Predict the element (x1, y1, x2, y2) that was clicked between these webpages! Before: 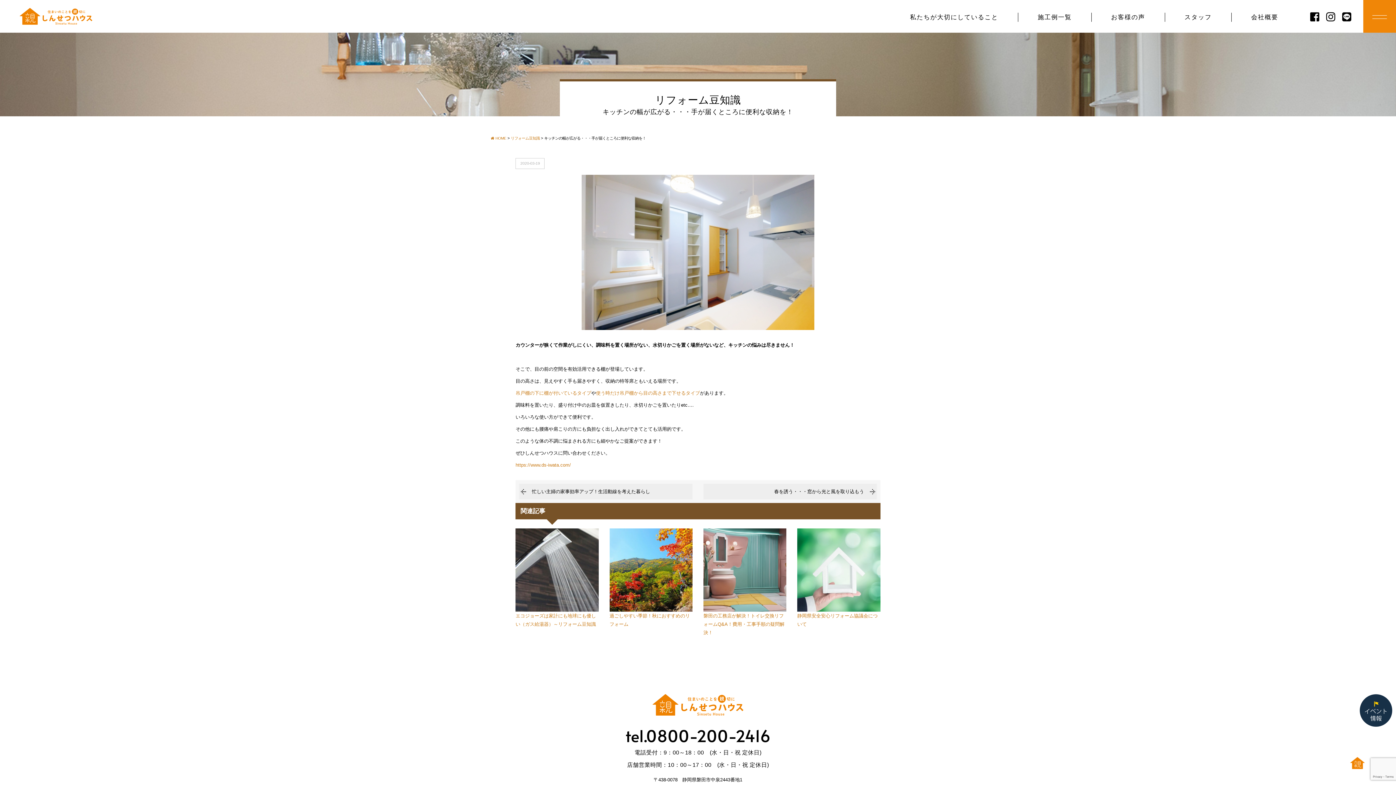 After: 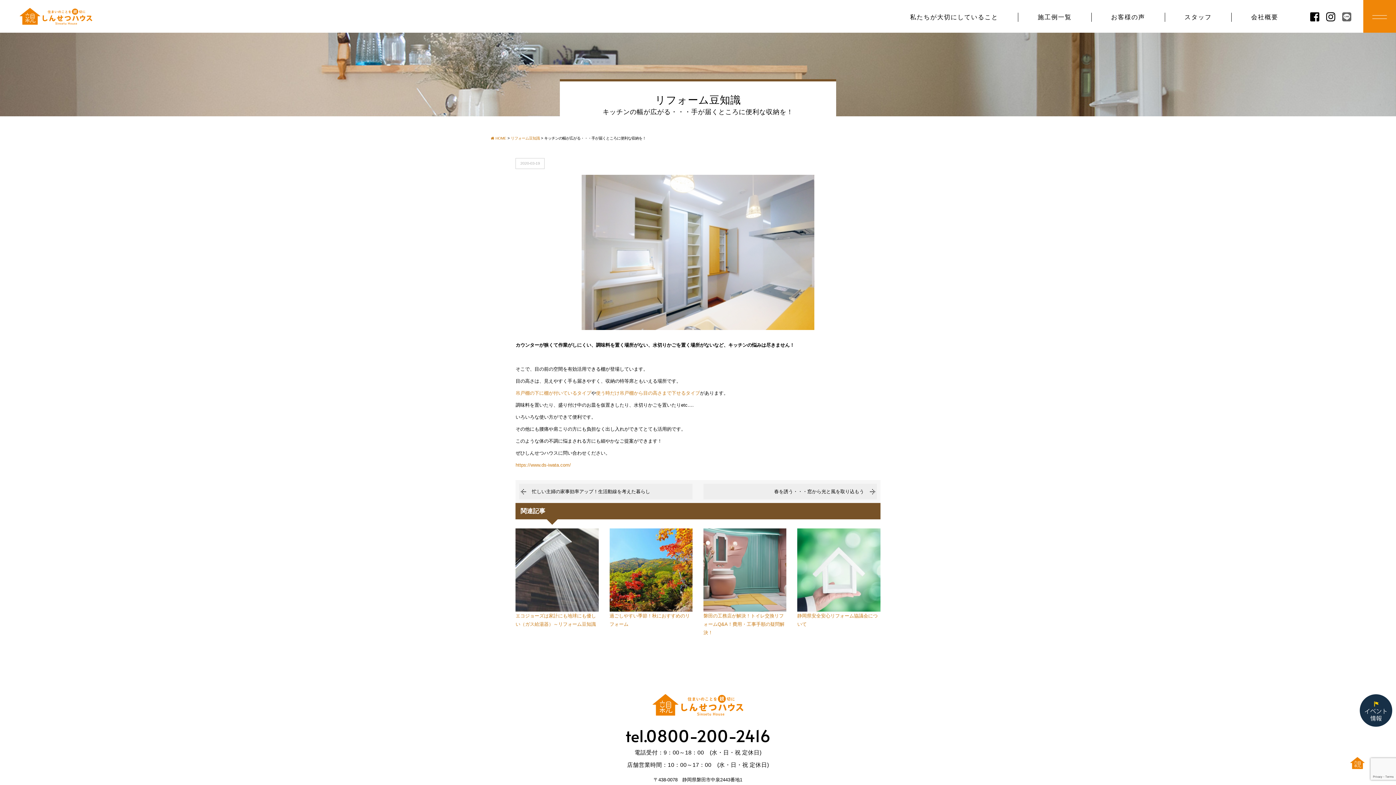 Action: bbox: (1339, 16, 1354, 21)